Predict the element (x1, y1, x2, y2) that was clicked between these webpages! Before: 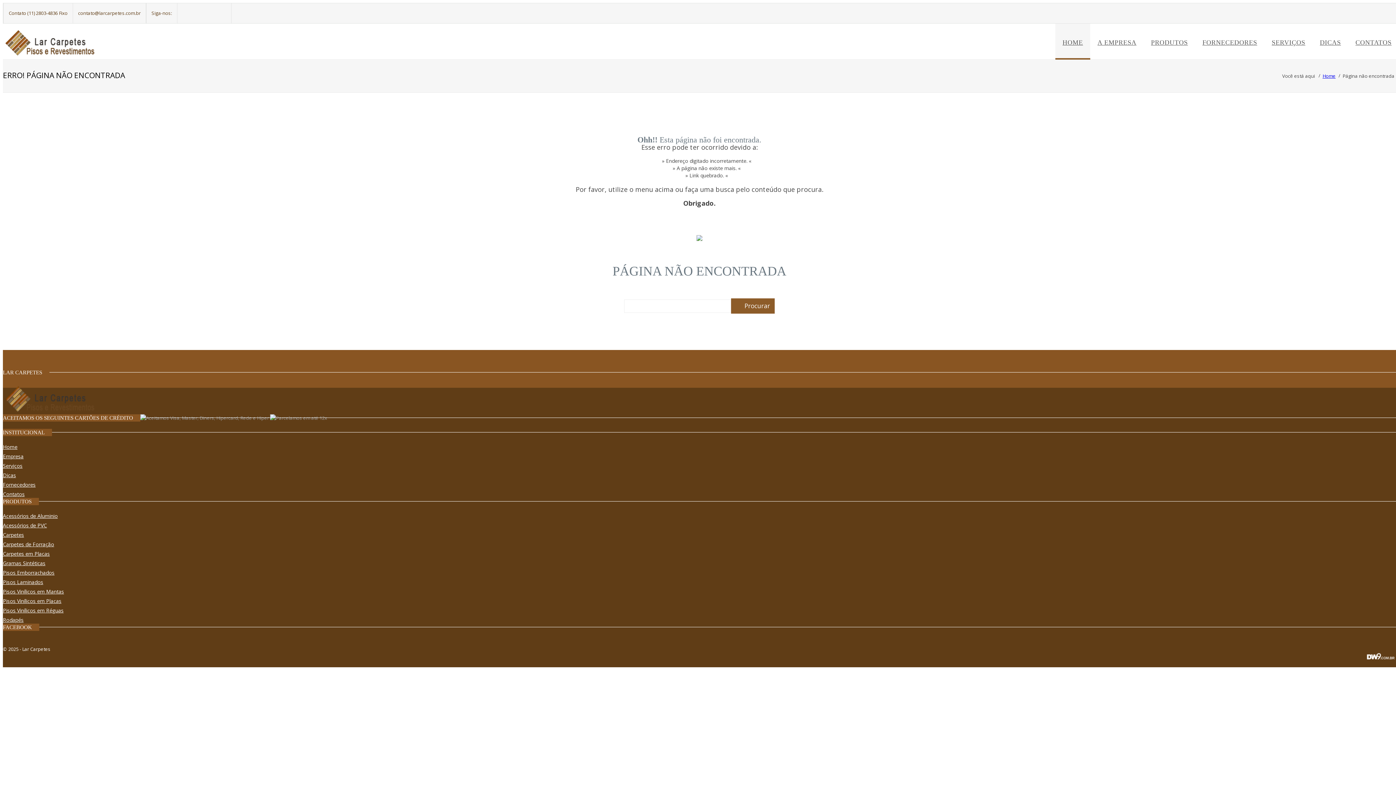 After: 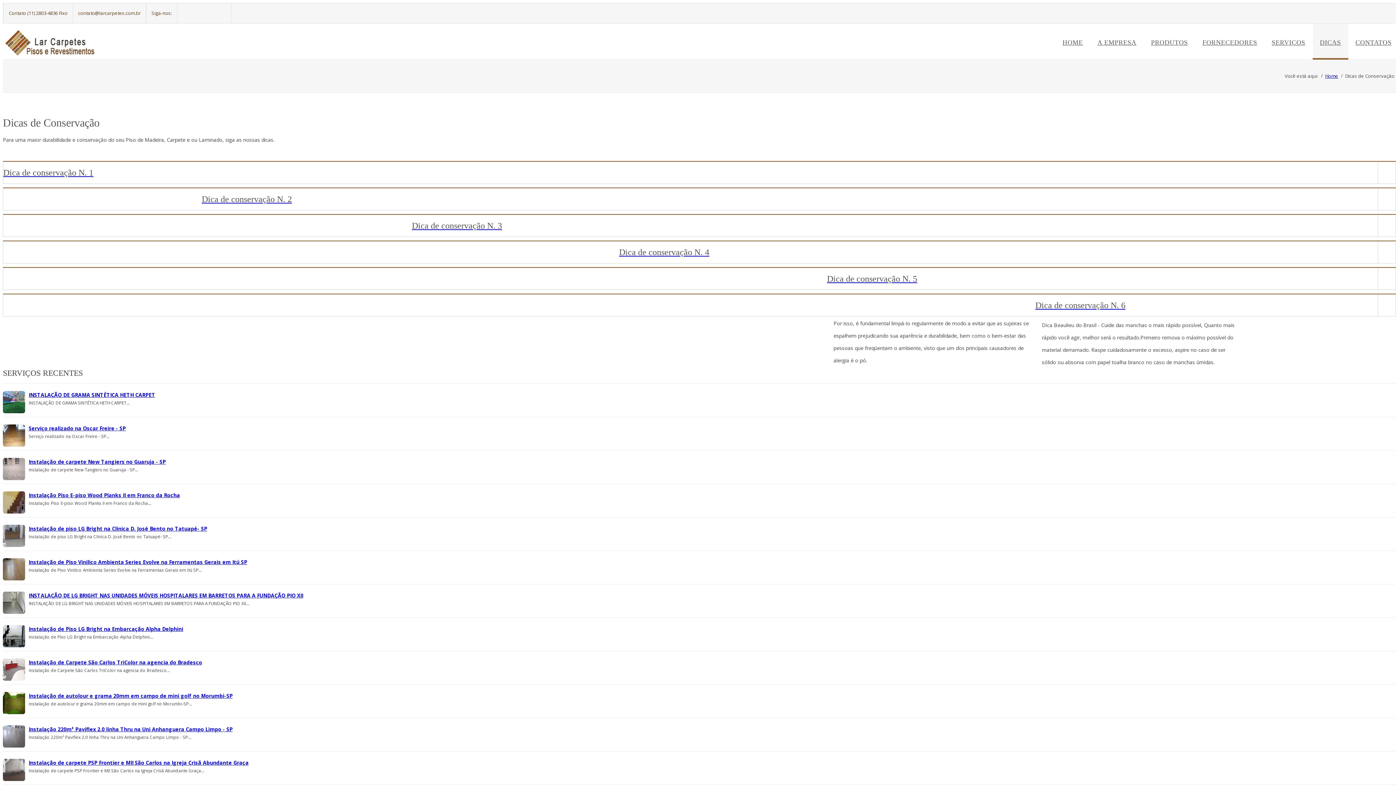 Action: label: DICAS bbox: (1320, 38, 1341, 46)